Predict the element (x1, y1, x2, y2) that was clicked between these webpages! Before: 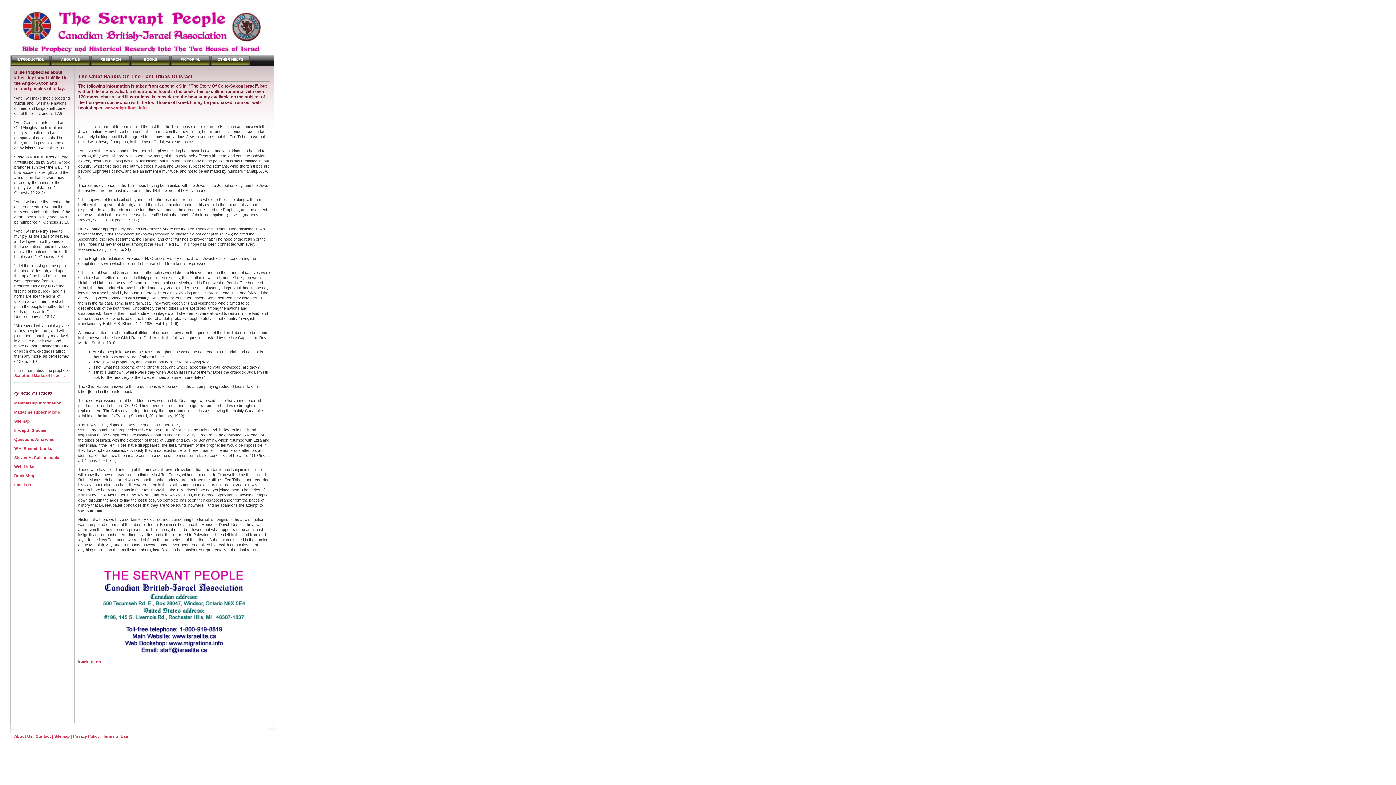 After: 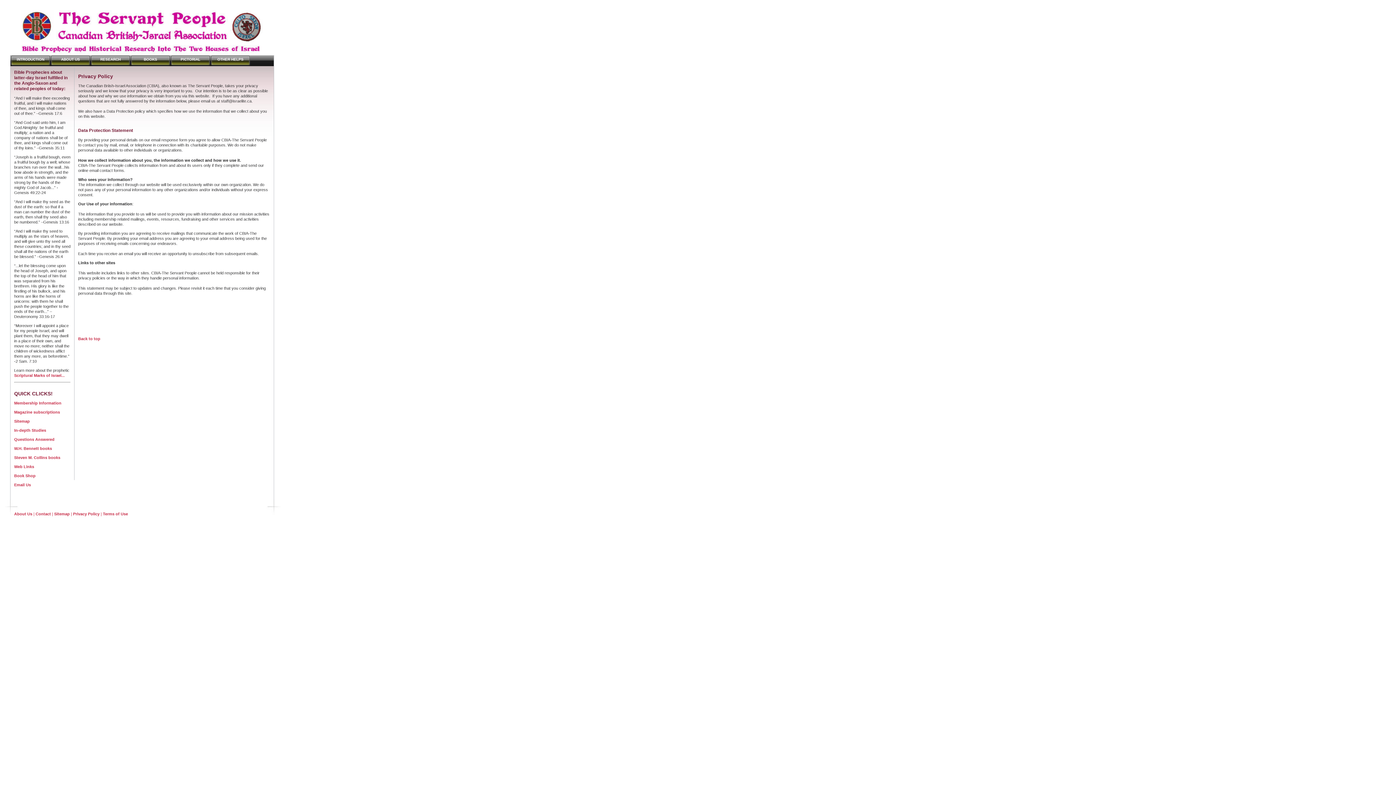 Action: bbox: (73, 734, 99, 738) label: Privacy Policy